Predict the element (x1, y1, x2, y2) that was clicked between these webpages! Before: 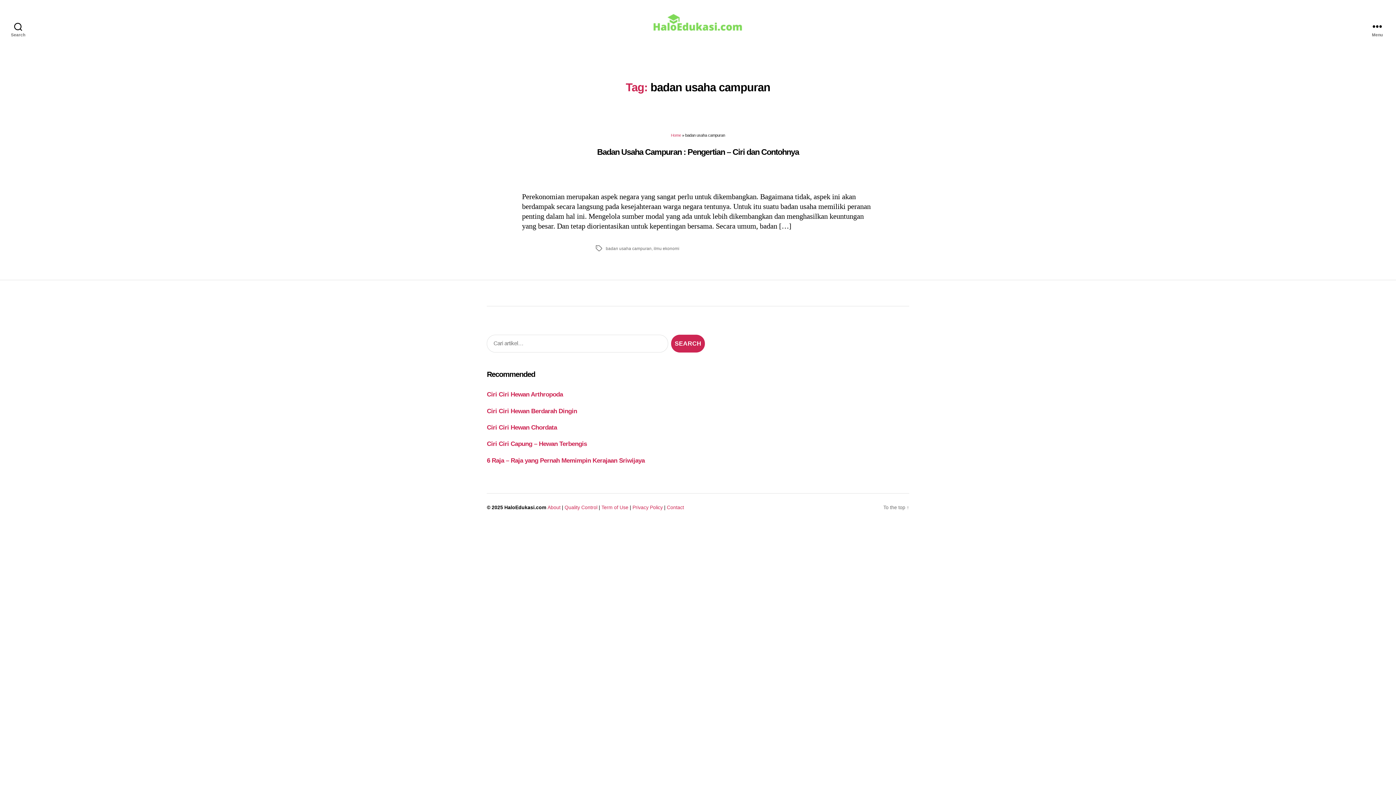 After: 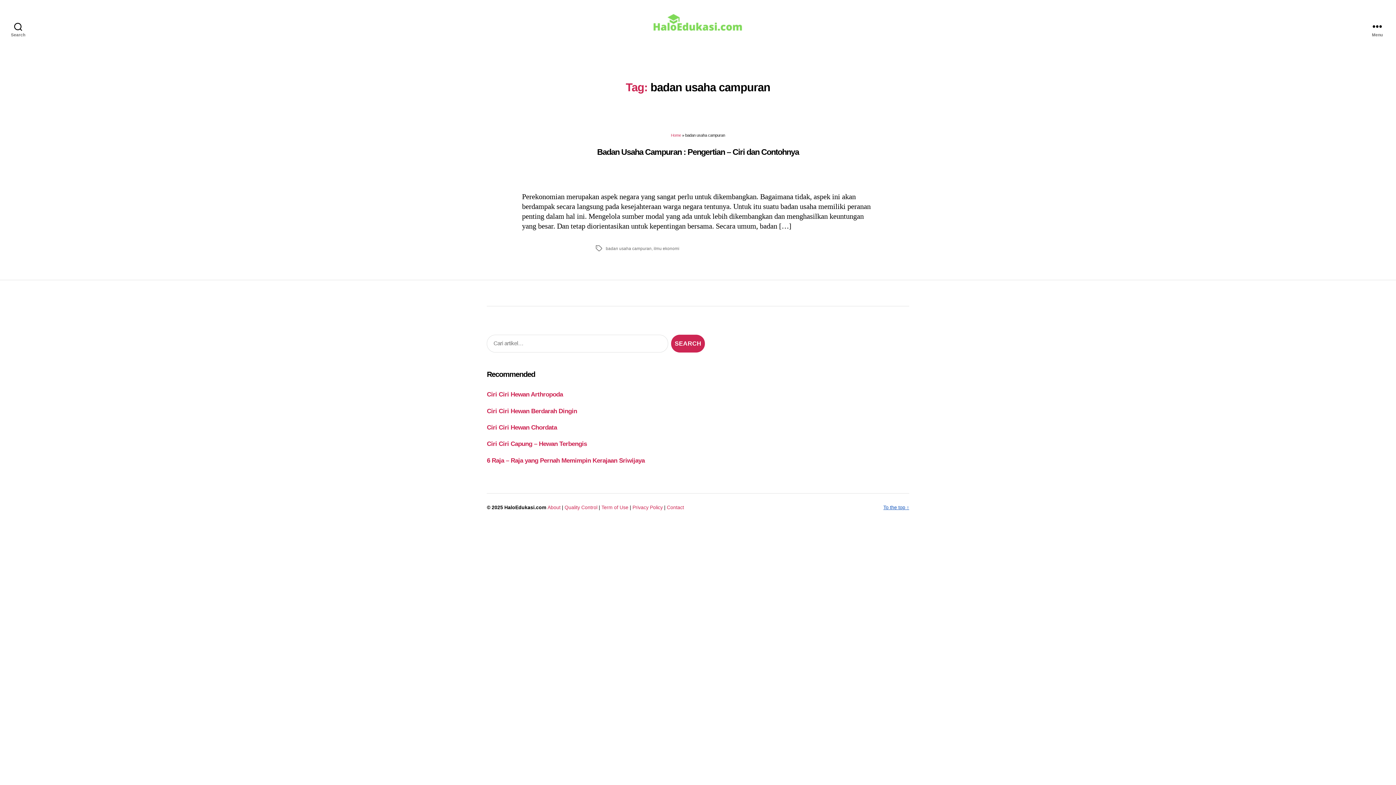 Action: label: To the top ↑ bbox: (883, 505, 909, 510)